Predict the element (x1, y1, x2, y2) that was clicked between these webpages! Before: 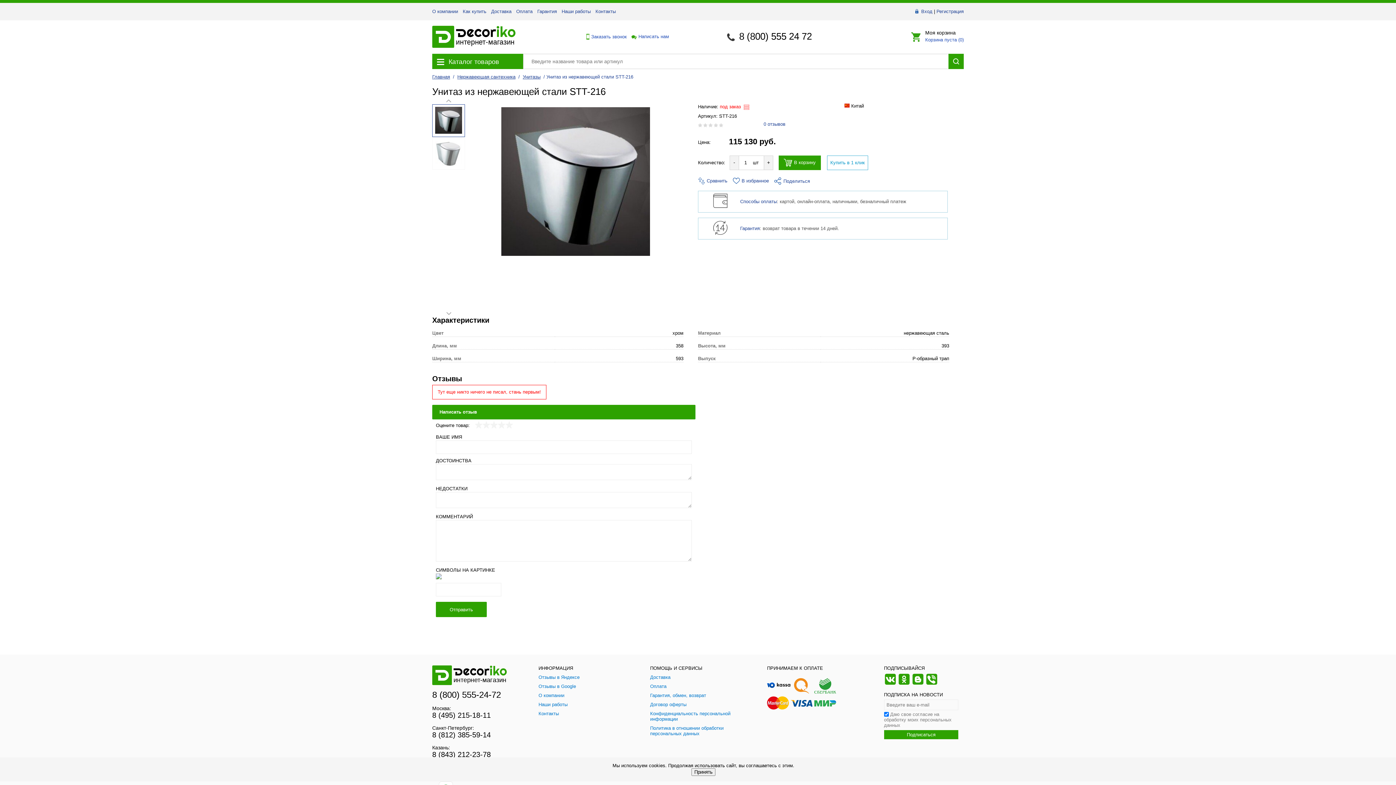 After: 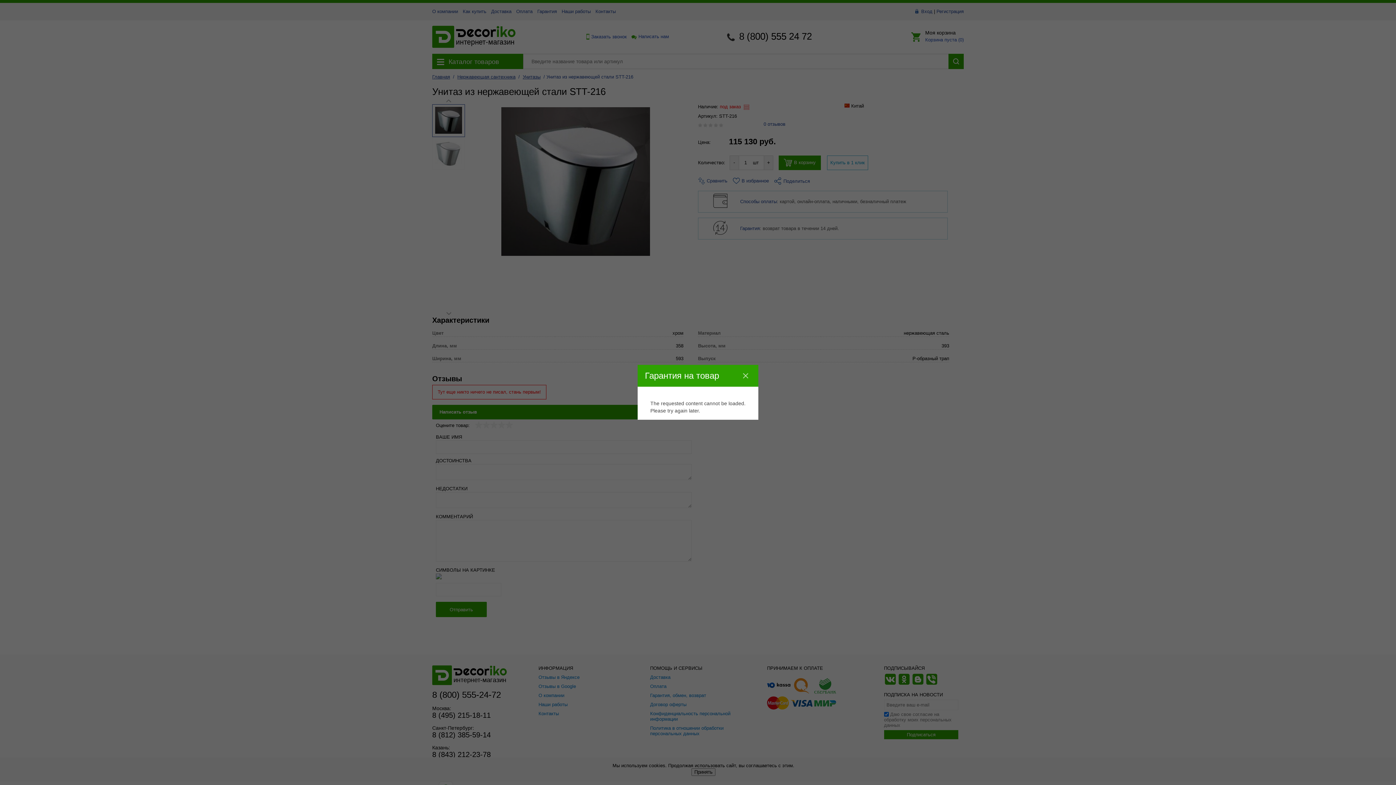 Action: bbox: (740, 225, 760, 231) label: Гарантия